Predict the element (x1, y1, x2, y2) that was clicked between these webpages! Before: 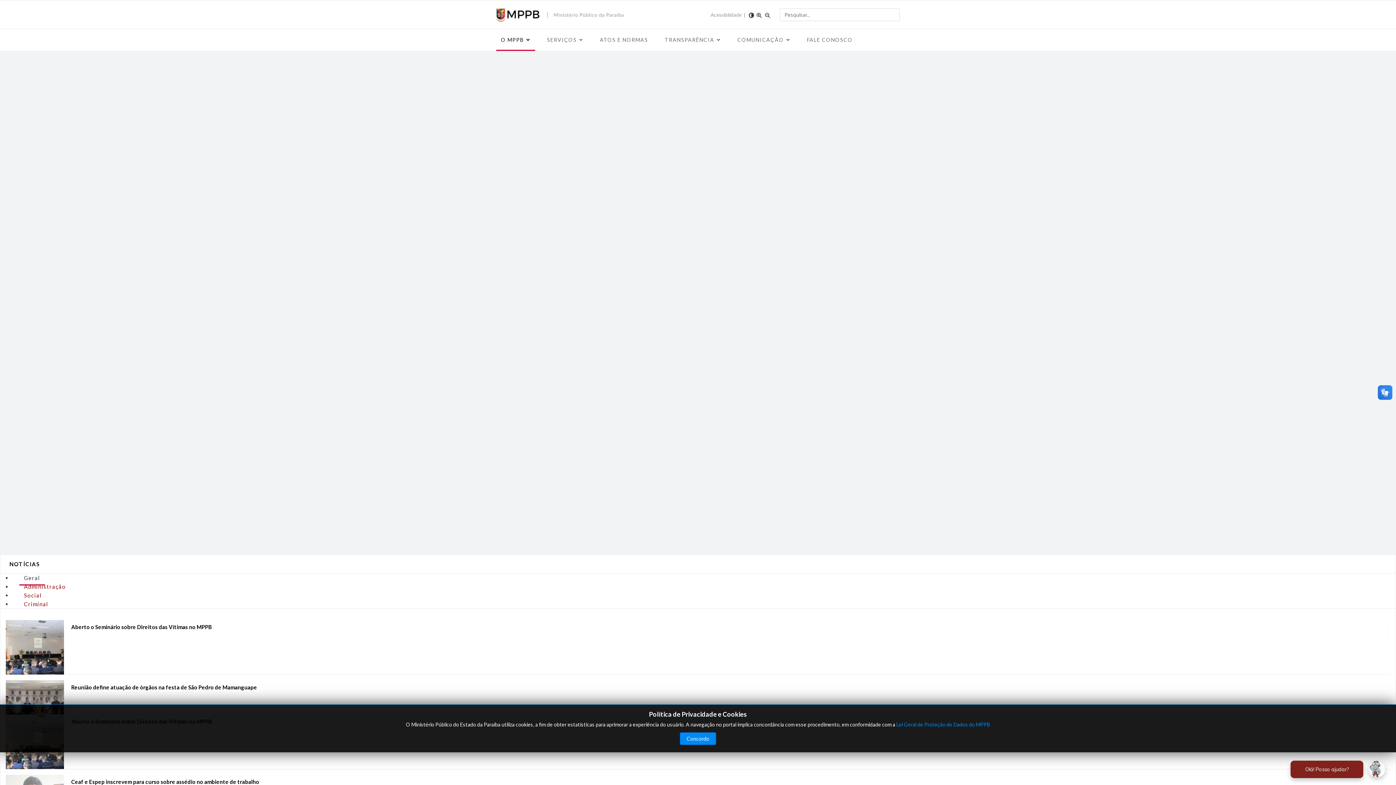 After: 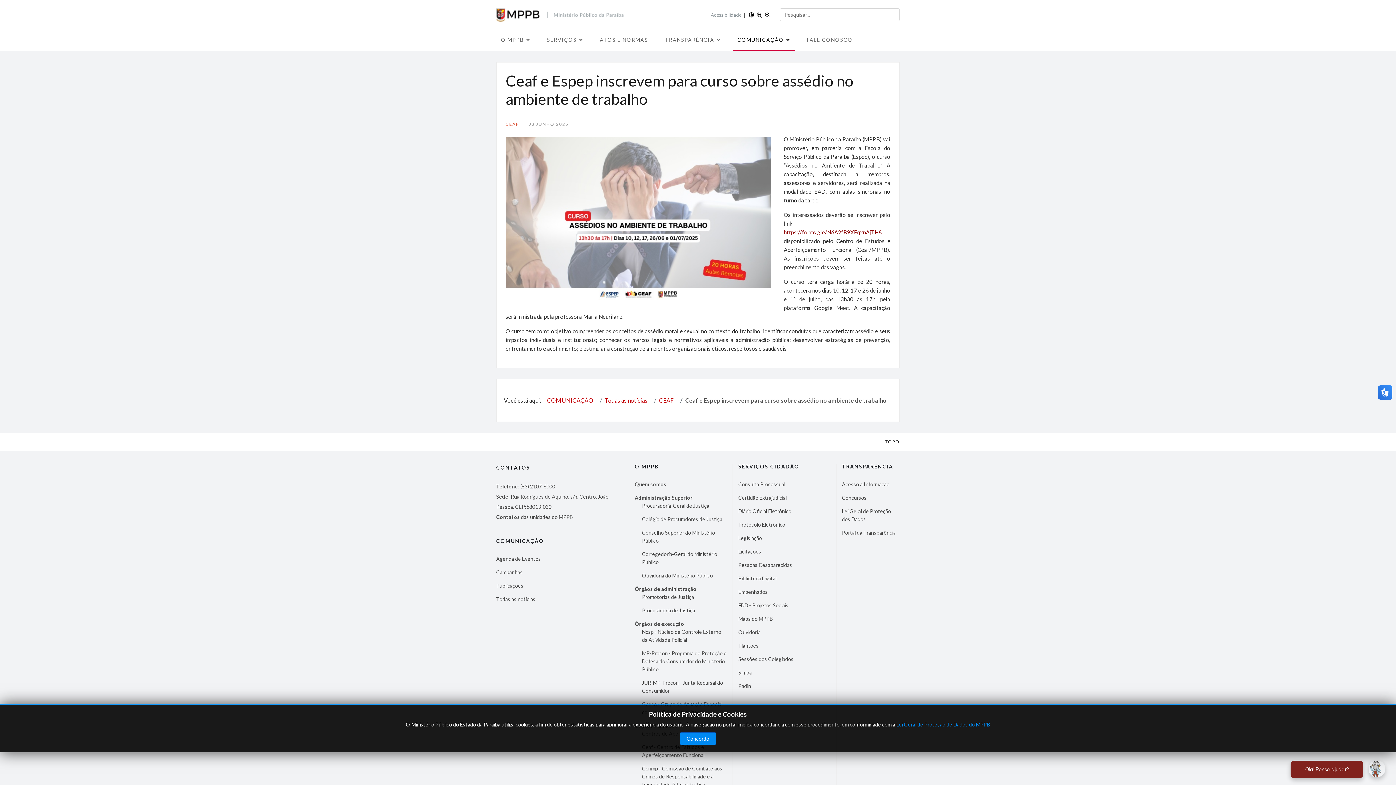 Action: label: Ceaf e Espep inscrevem para curso sobre assédio no ambiente de trabalho bbox: (71, 778, 259, 785)